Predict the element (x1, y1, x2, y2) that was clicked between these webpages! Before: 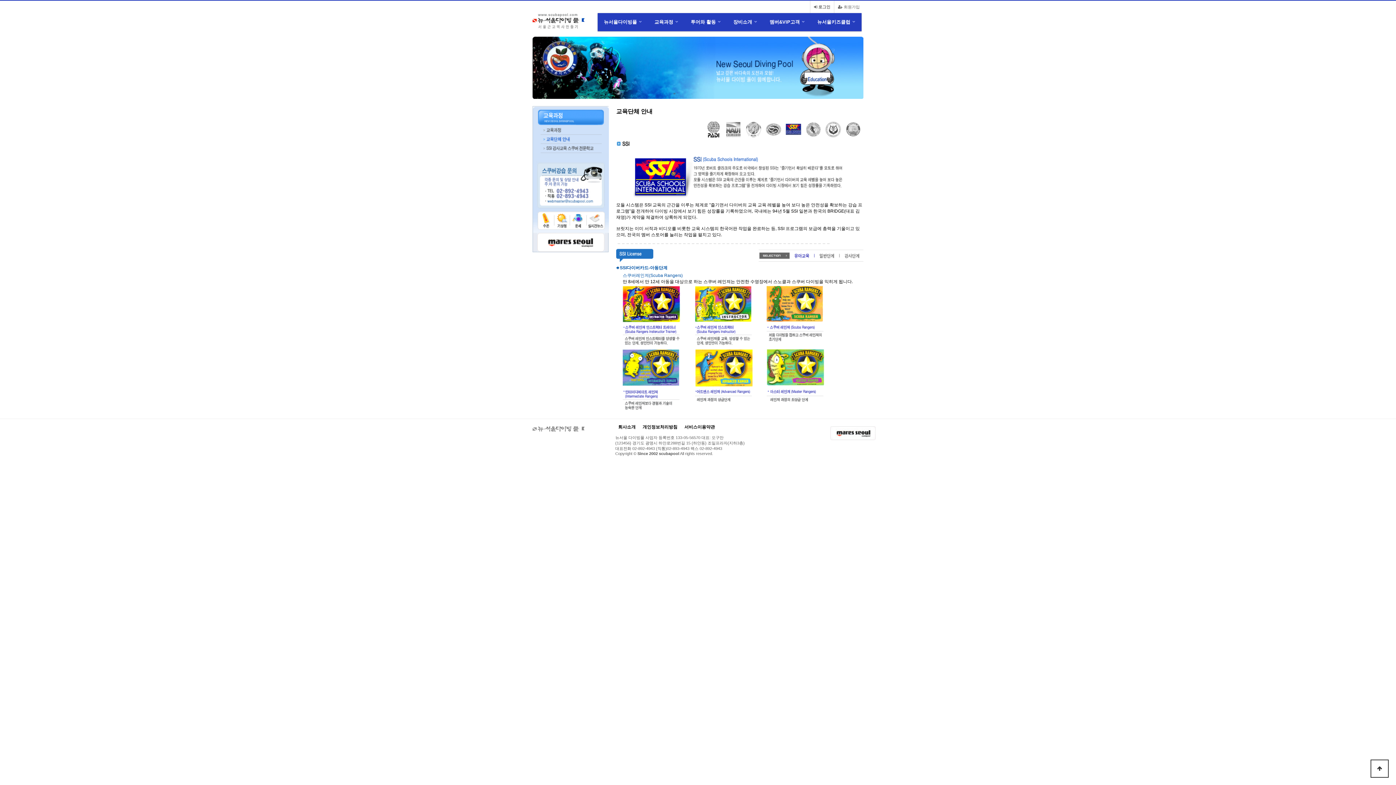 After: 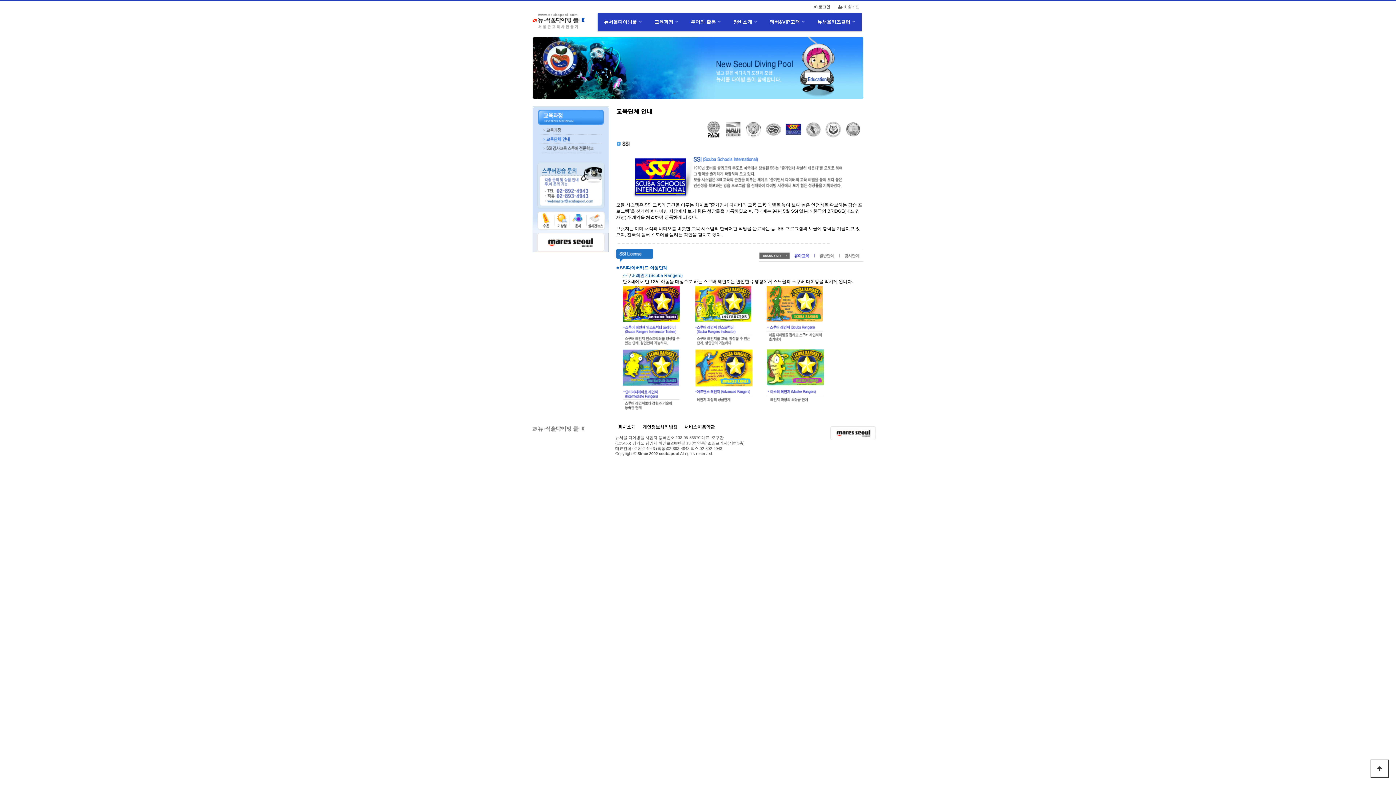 Action: bbox: (537, 239, 604, 244)